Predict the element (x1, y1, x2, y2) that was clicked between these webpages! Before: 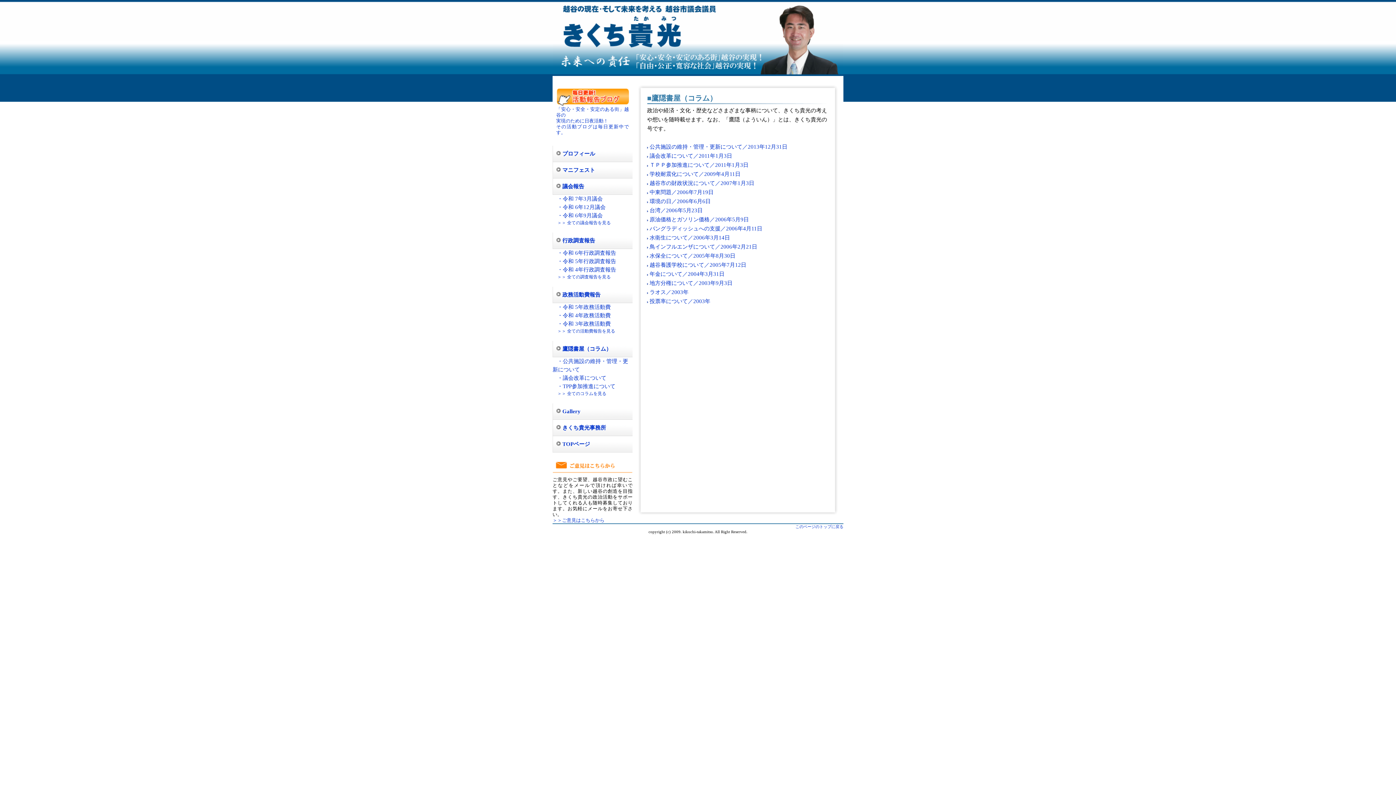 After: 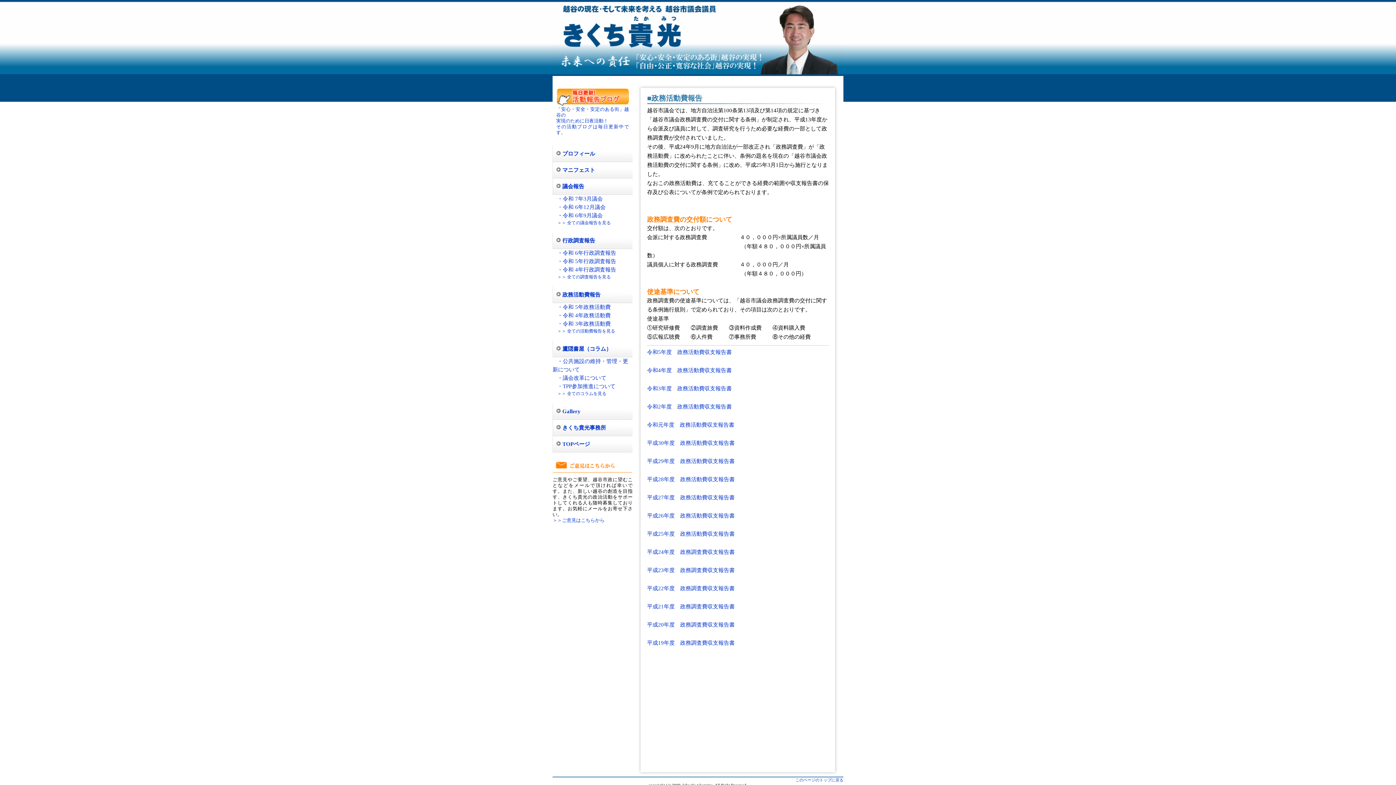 Action: label: ＞＞ 全ての活動費報告を見る bbox: (552, 328, 615, 333)